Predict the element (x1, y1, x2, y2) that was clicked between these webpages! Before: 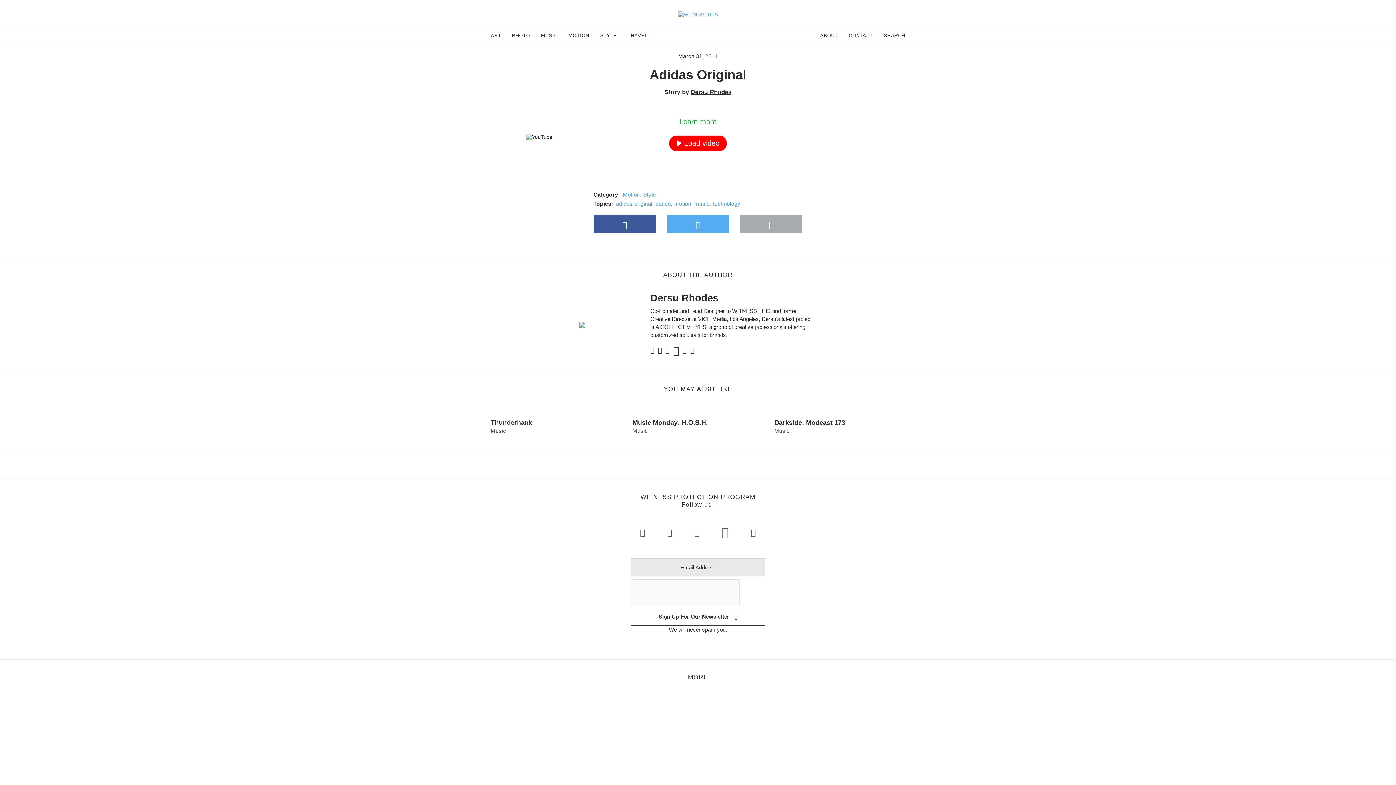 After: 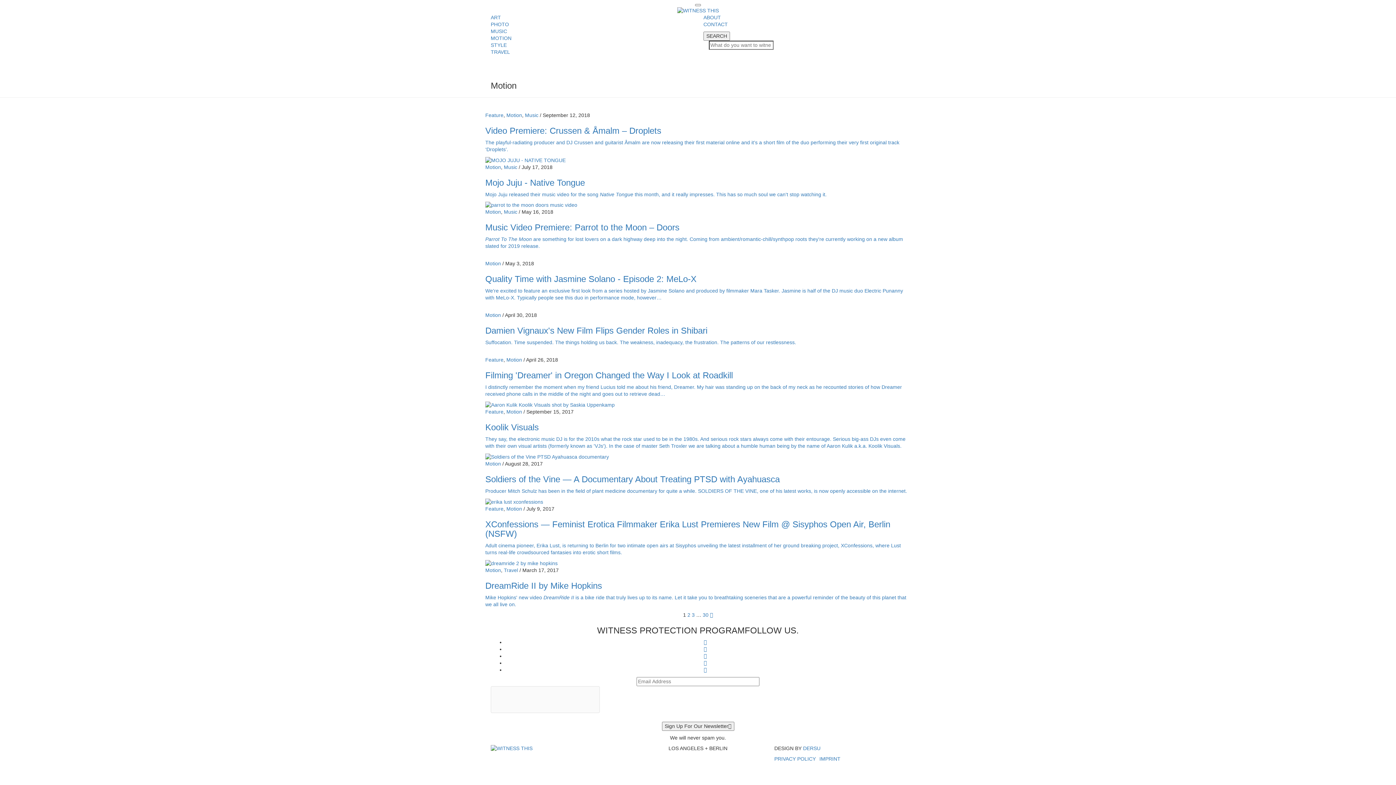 Action: bbox: (623, 191, 640, 197) label: Motion